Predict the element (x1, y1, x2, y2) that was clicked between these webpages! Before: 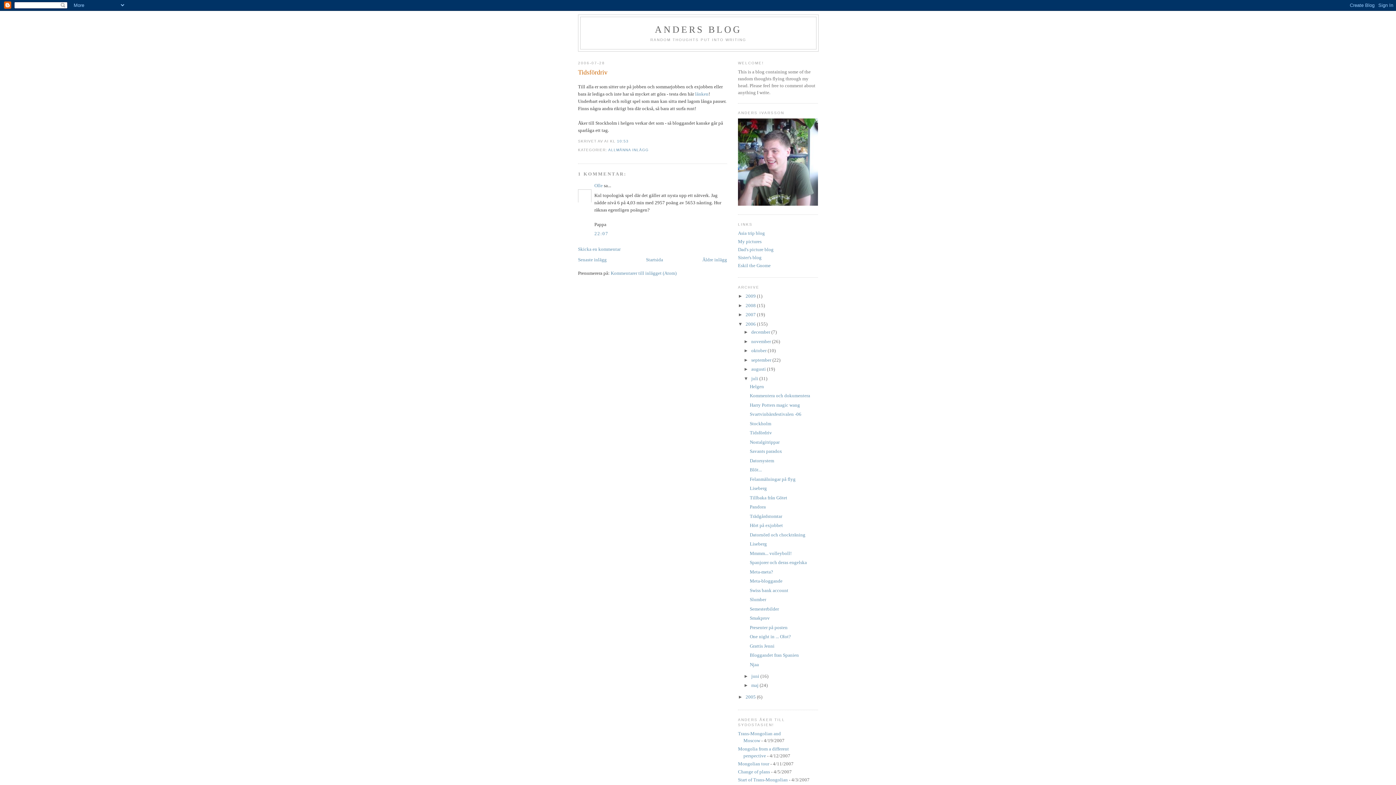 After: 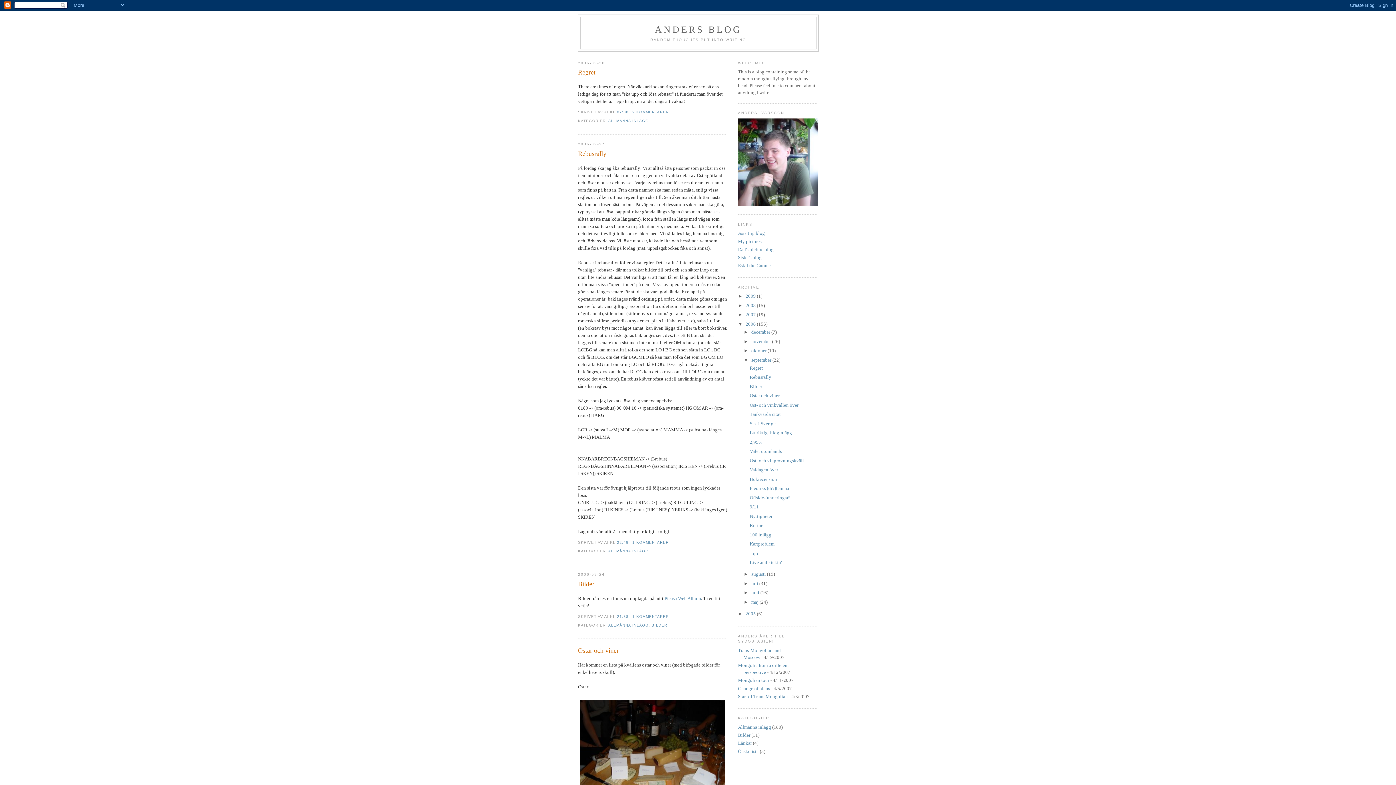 Action: bbox: (751, 357, 772, 362) label: september 